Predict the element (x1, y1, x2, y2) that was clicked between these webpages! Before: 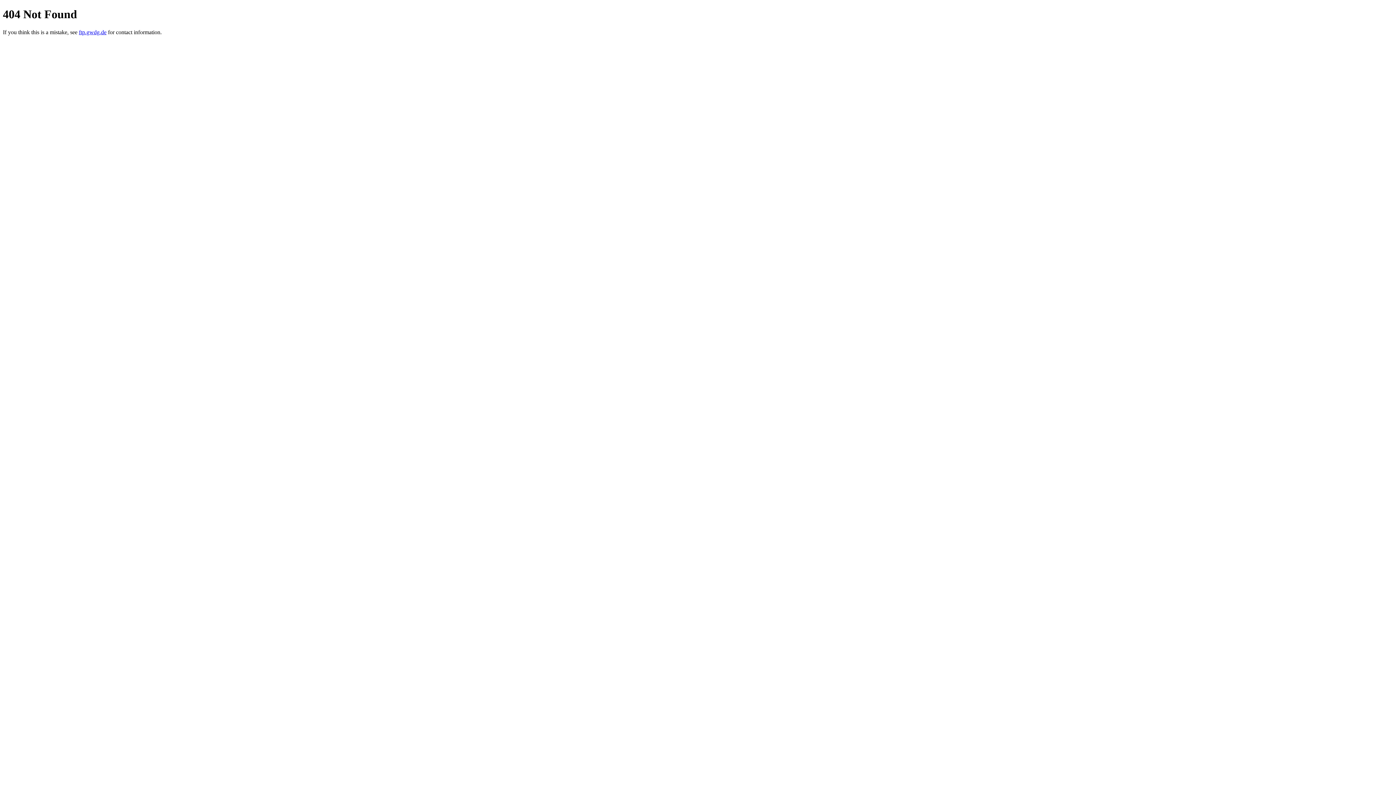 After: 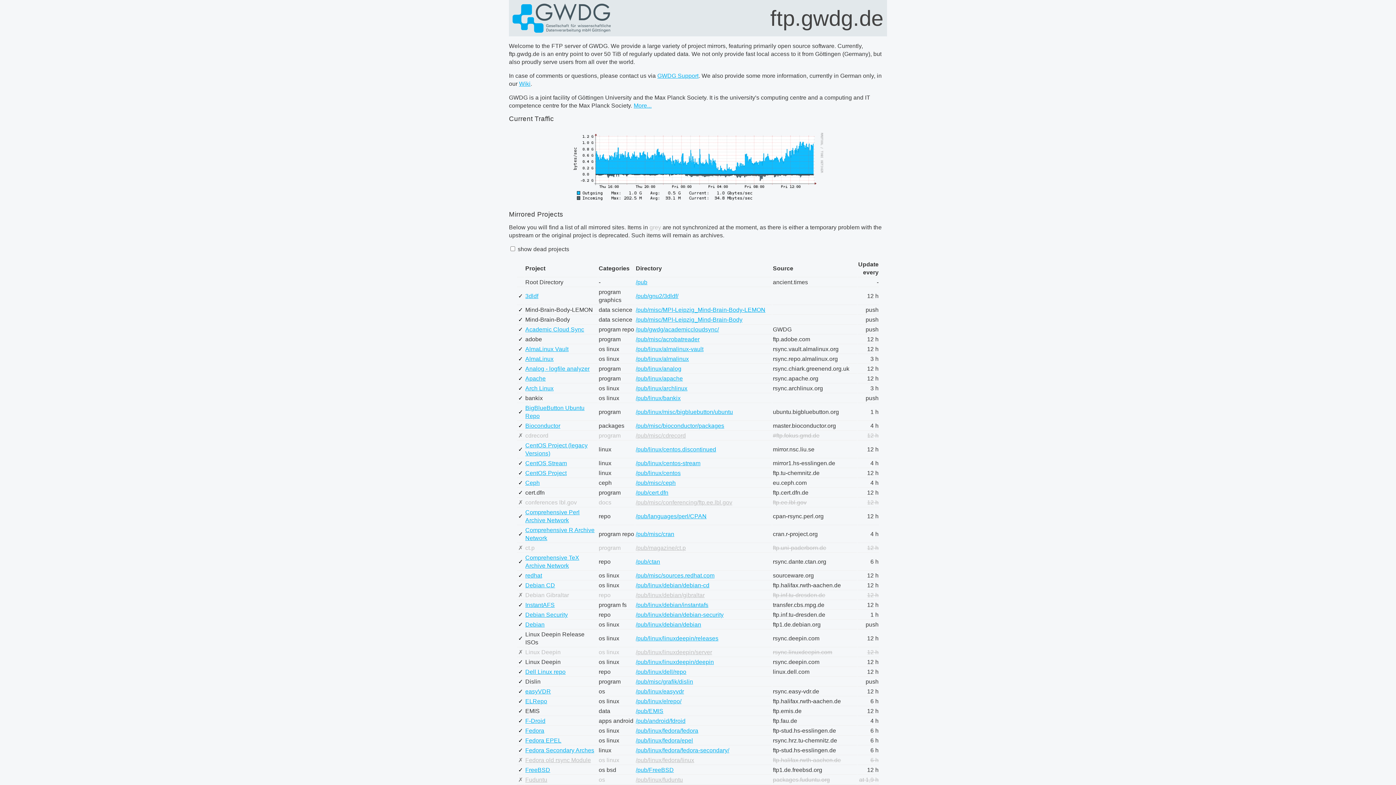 Action: bbox: (78, 29, 106, 35) label: ftp.gwdg.de